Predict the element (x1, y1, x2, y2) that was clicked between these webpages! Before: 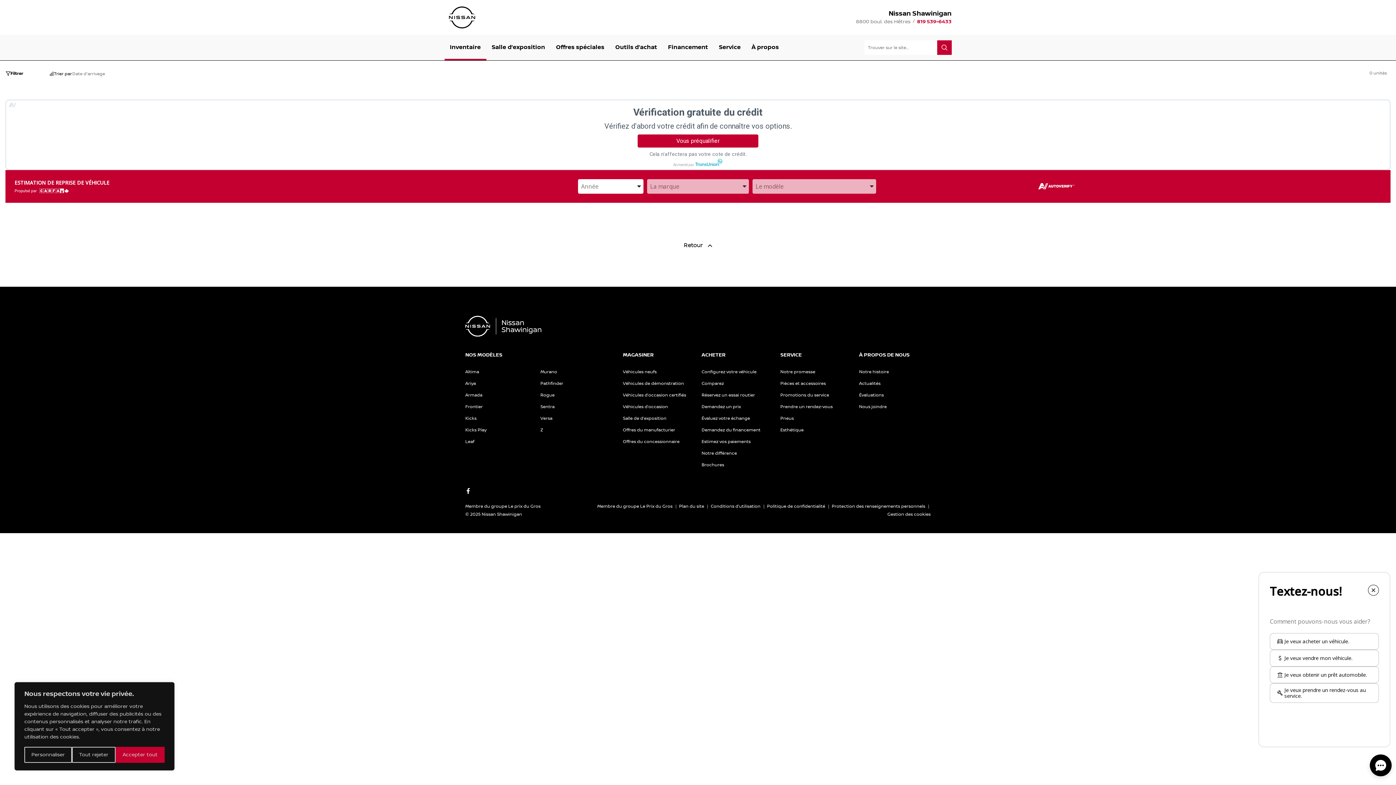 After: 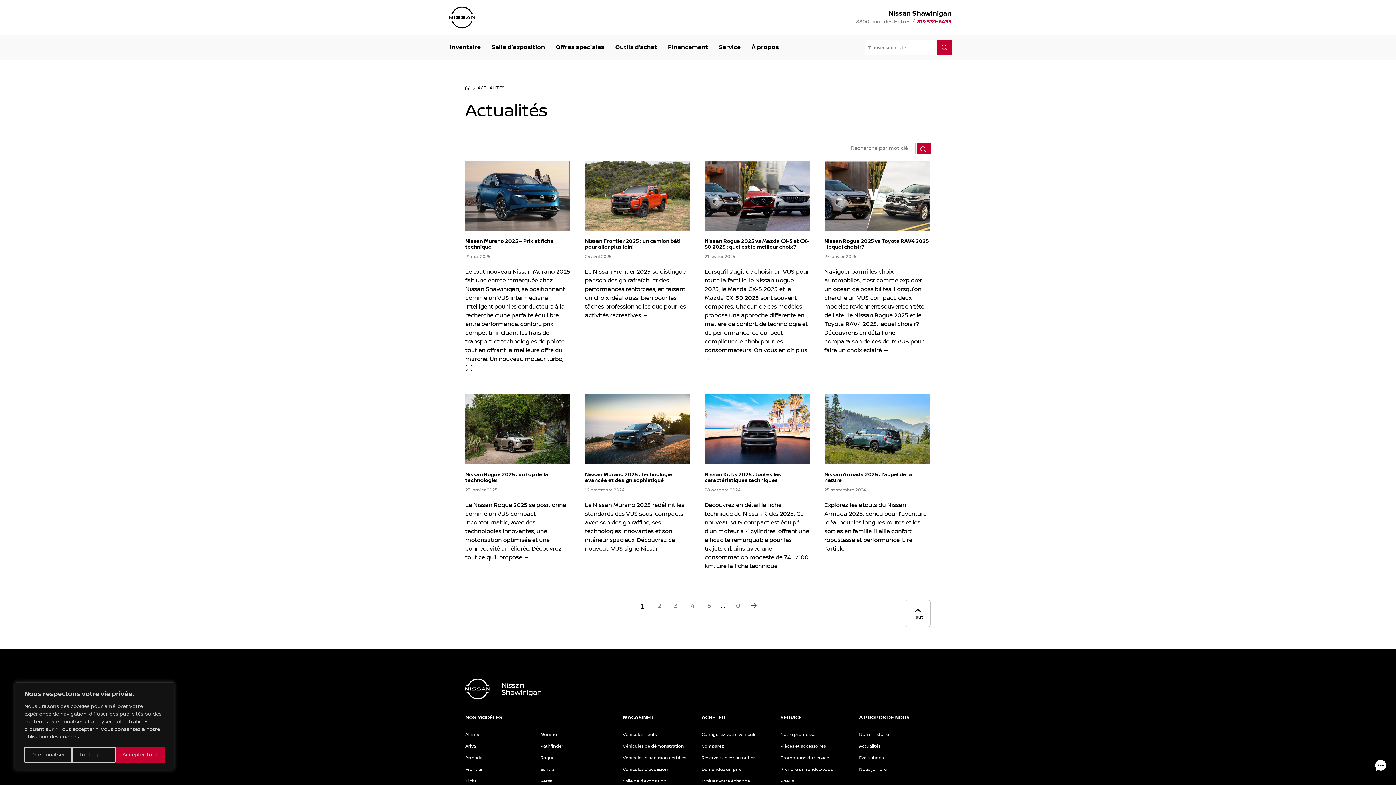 Action: bbox: (859, 380, 880, 386) label: Actualités